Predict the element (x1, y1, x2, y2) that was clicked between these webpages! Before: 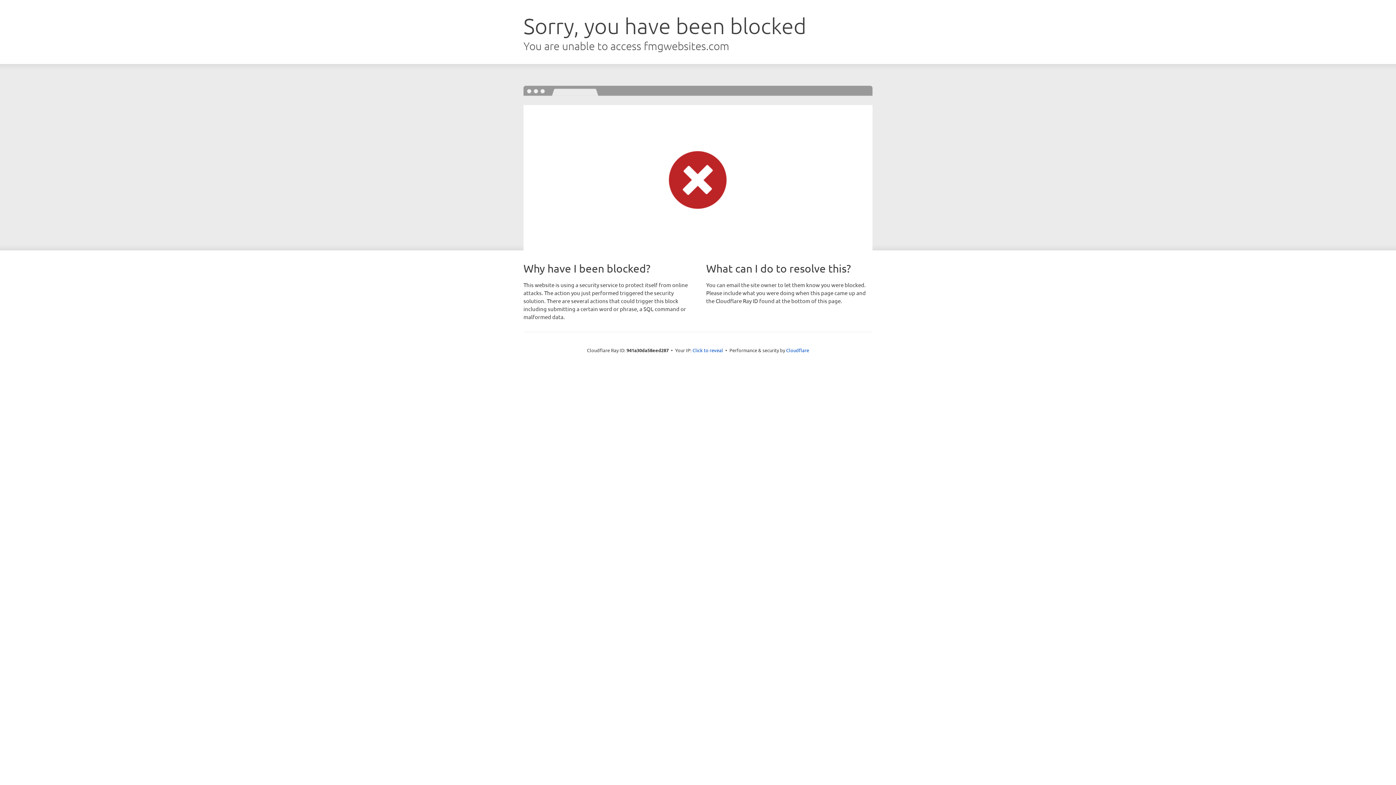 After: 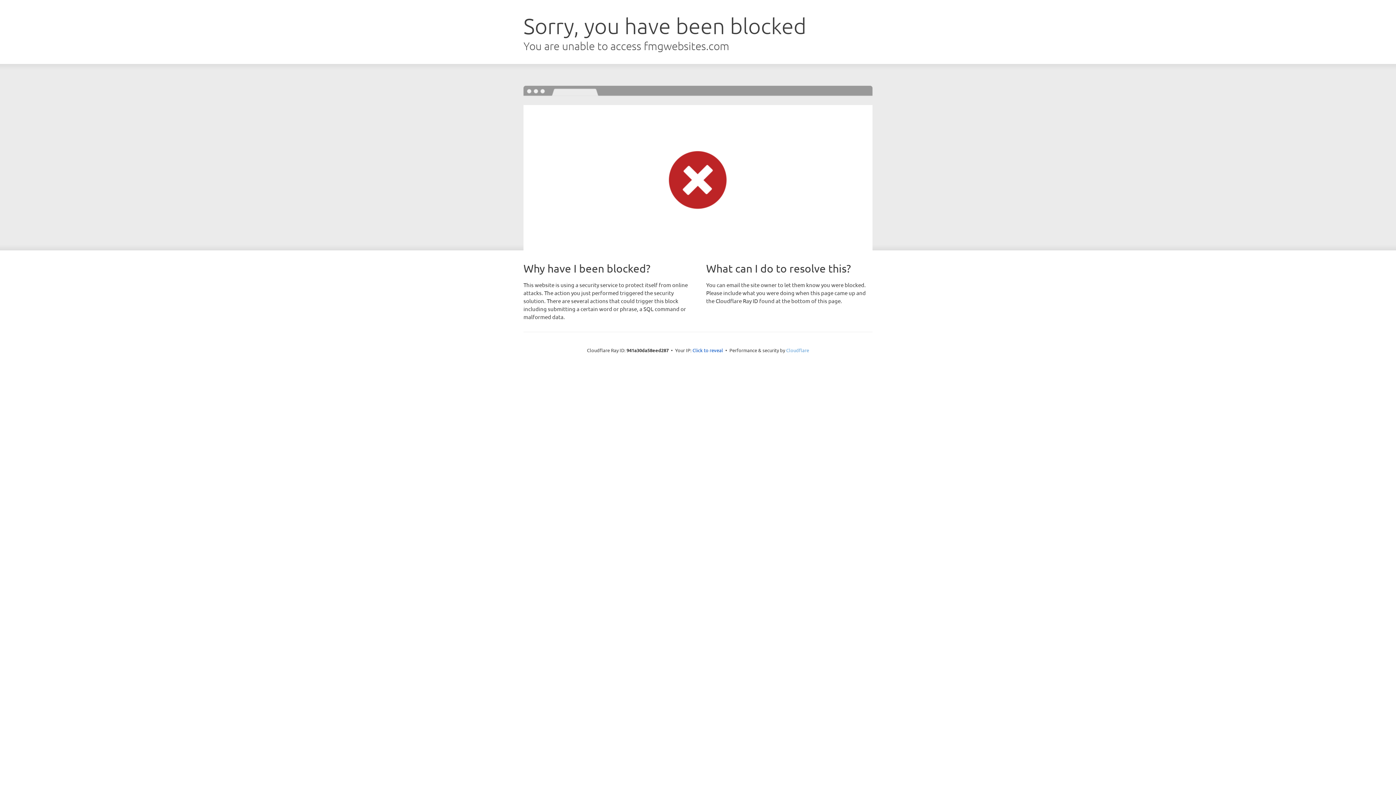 Action: bbox: (786, 347, 809, 353) label: Cloudflare